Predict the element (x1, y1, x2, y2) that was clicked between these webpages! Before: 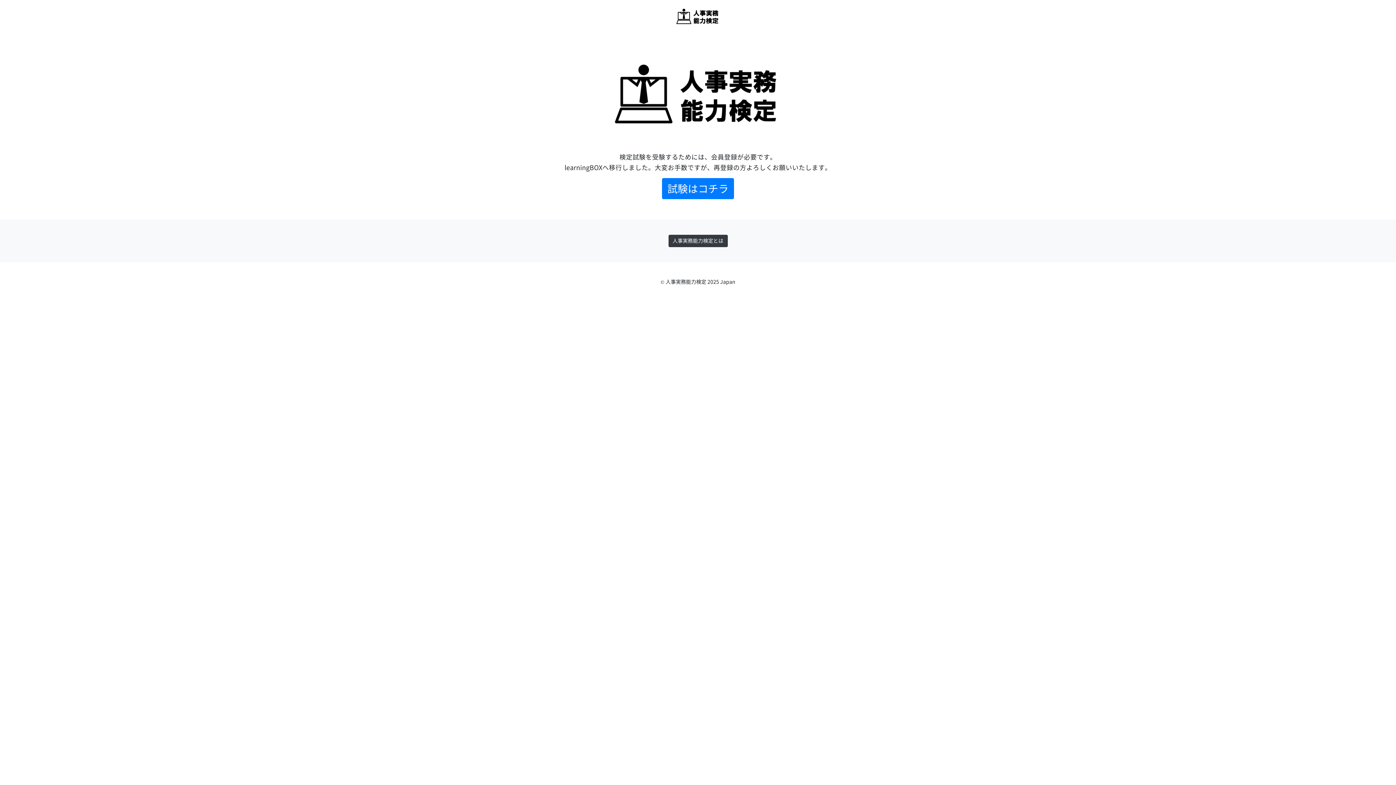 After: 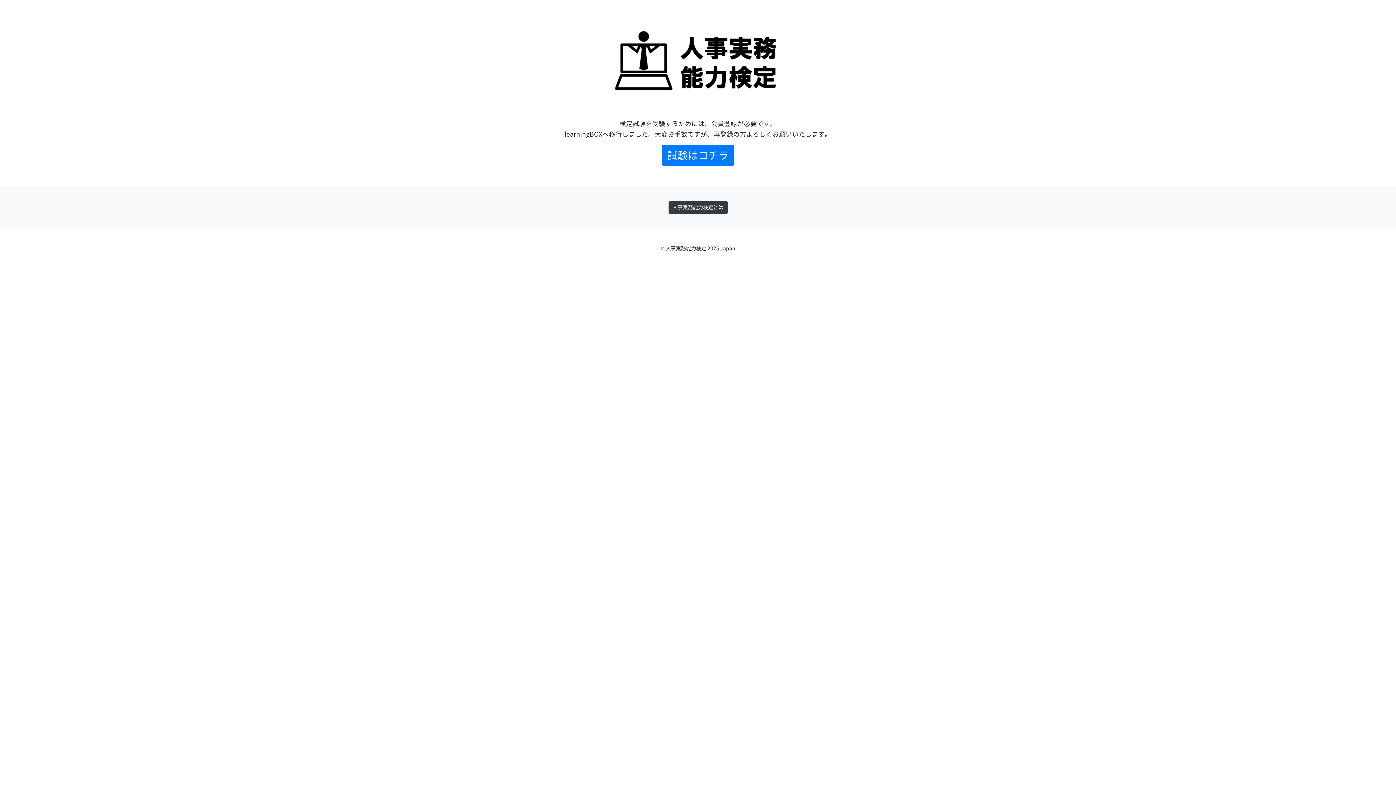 Action: bbox: (674, 7, 721, 26)